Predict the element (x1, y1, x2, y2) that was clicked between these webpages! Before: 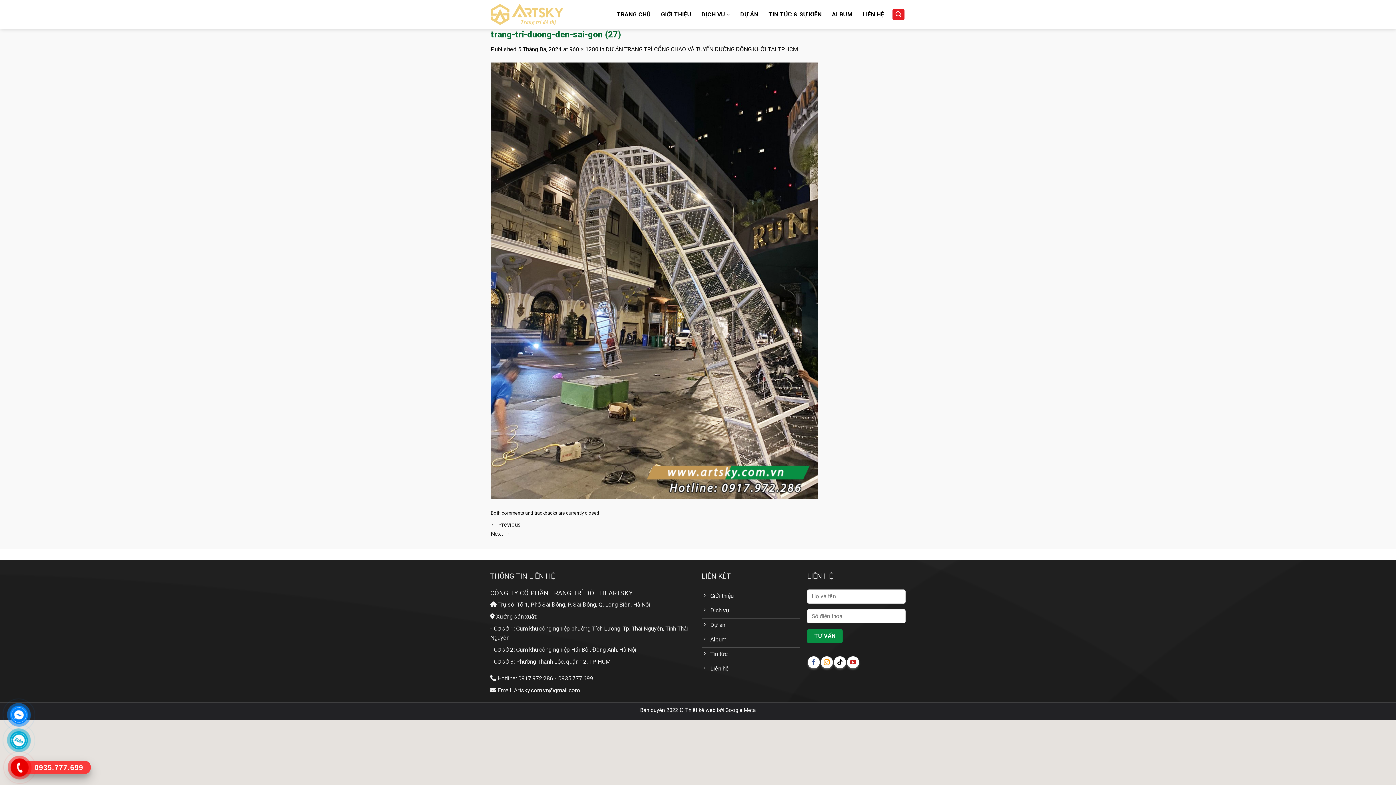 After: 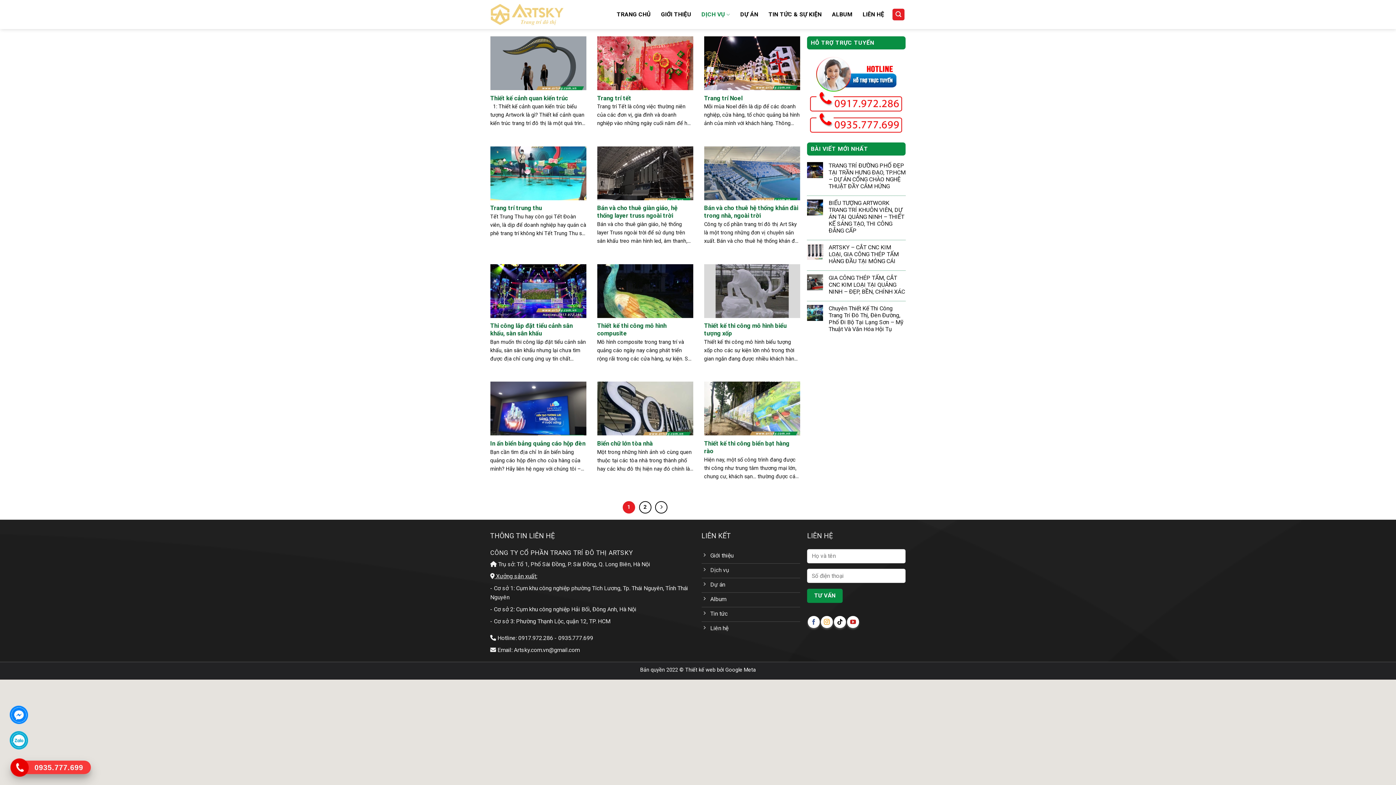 Action: bbox: (699, 8, 732, 20) label: DỊCH VỤ